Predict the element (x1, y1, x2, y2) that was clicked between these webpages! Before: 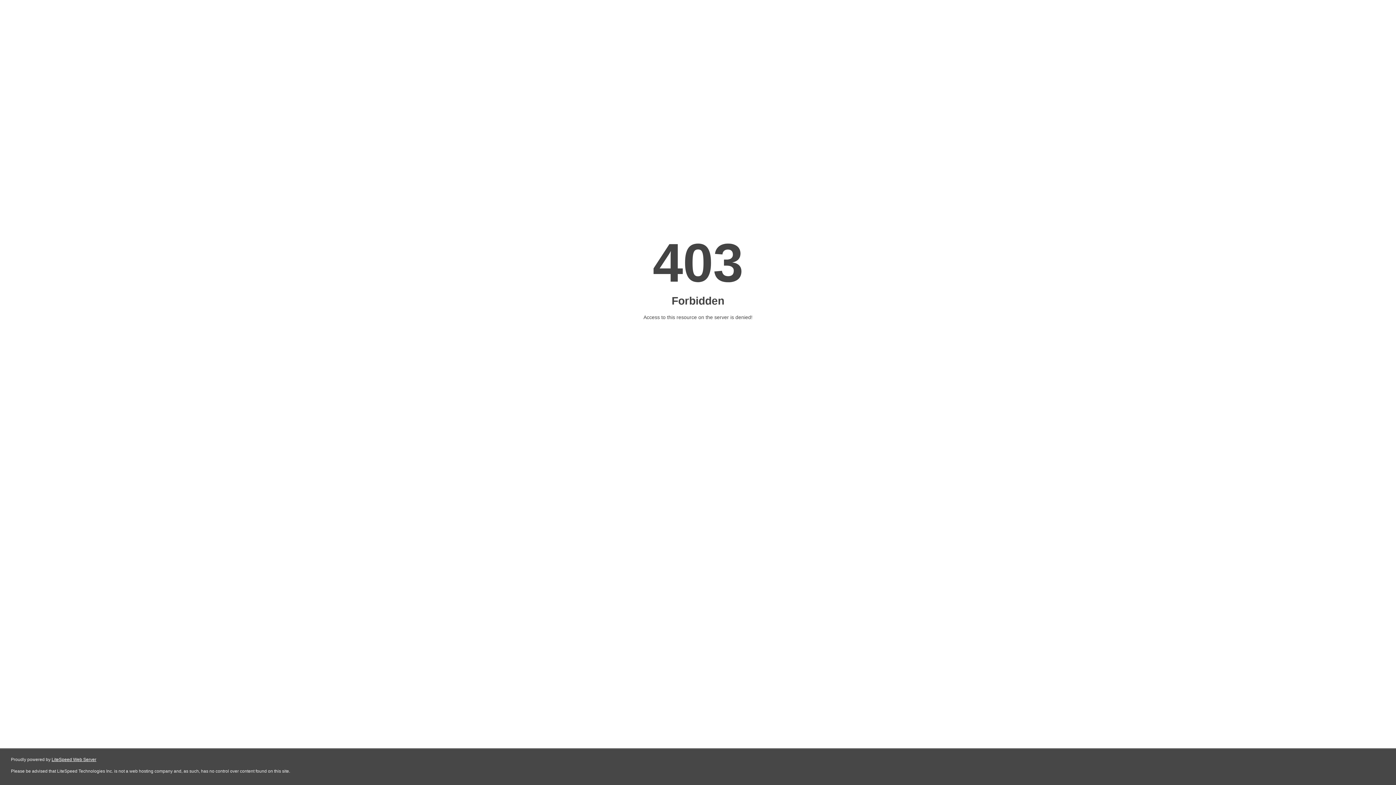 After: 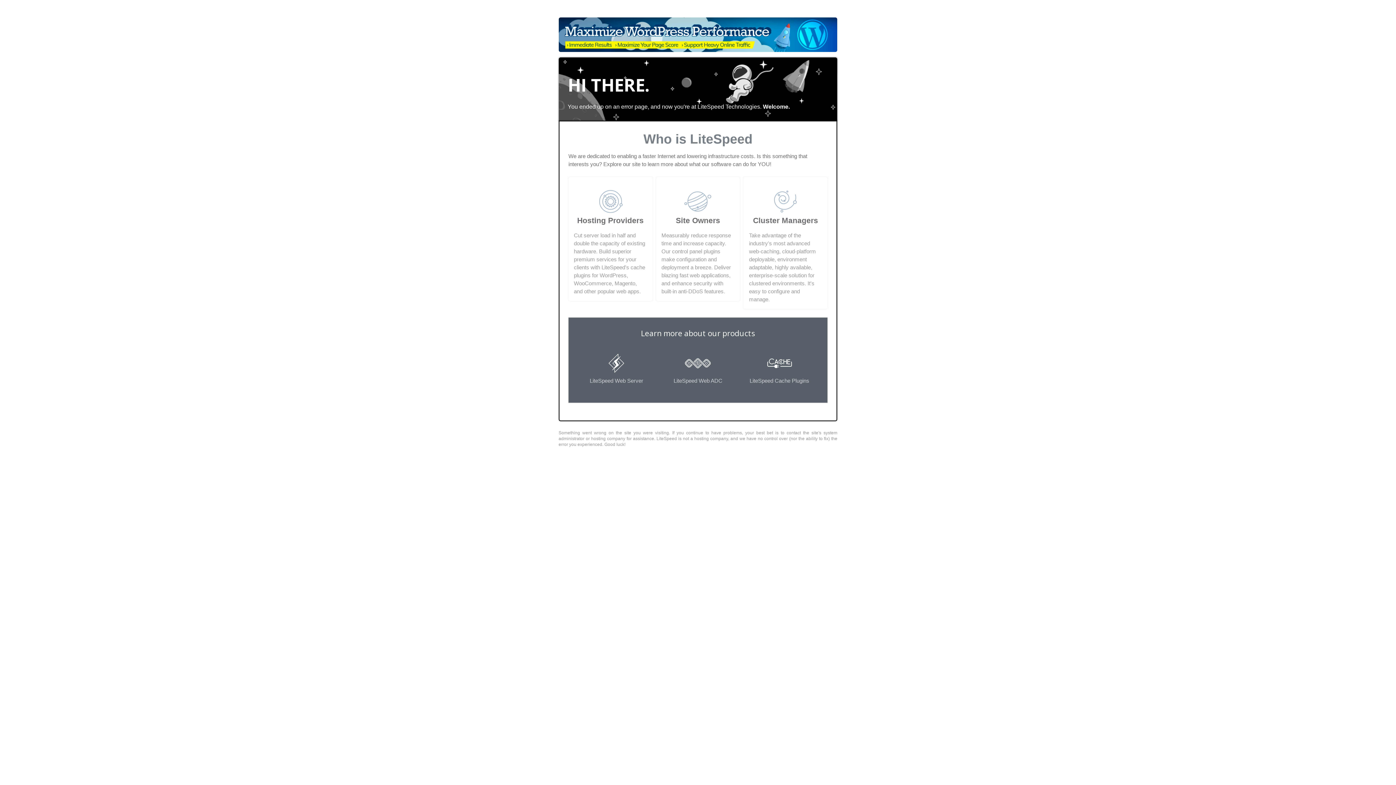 Action: label: LiteSpeed Web Server bbox: (51, 757, 96, 762)